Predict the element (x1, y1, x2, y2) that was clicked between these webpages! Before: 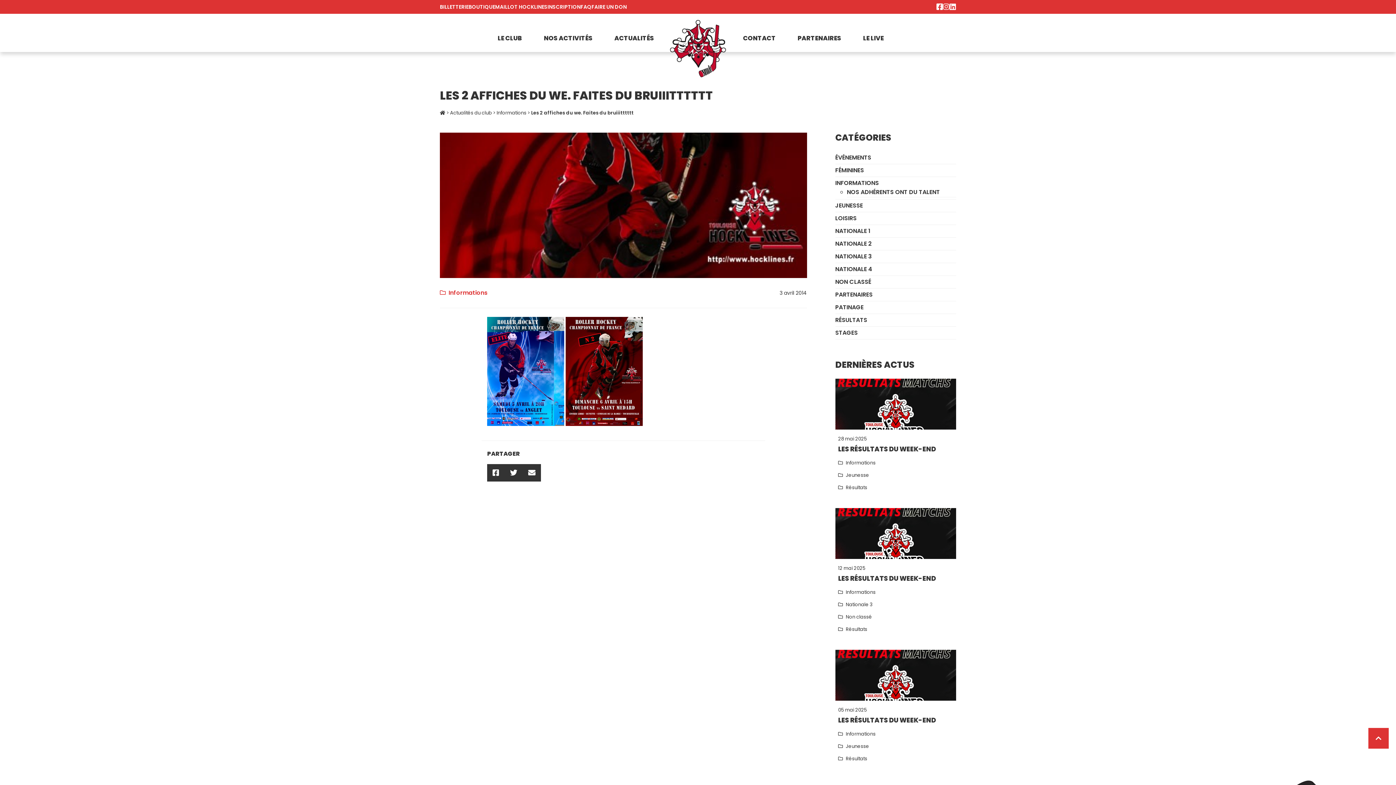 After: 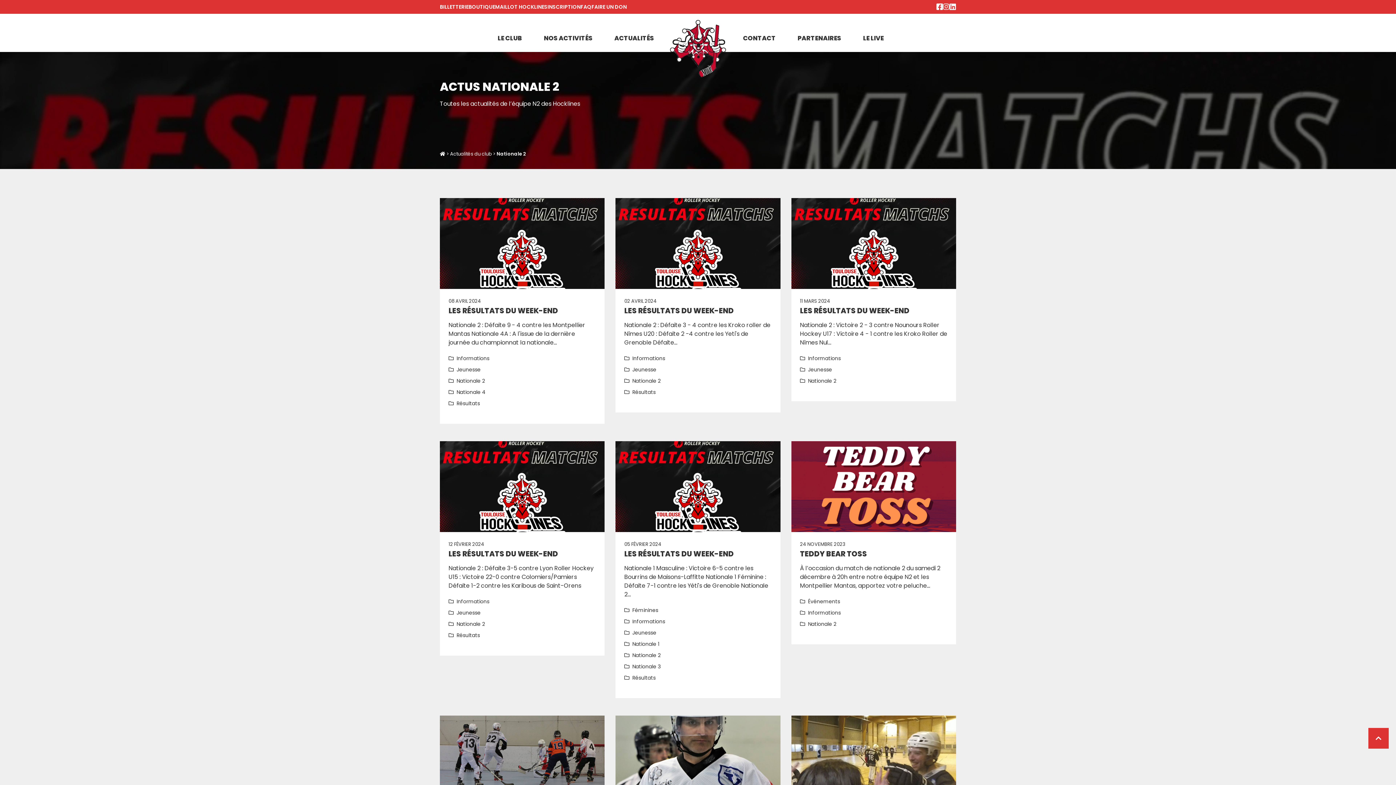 Action: label: NATIONALE 2 bbox: (835, 239, 872, 248)